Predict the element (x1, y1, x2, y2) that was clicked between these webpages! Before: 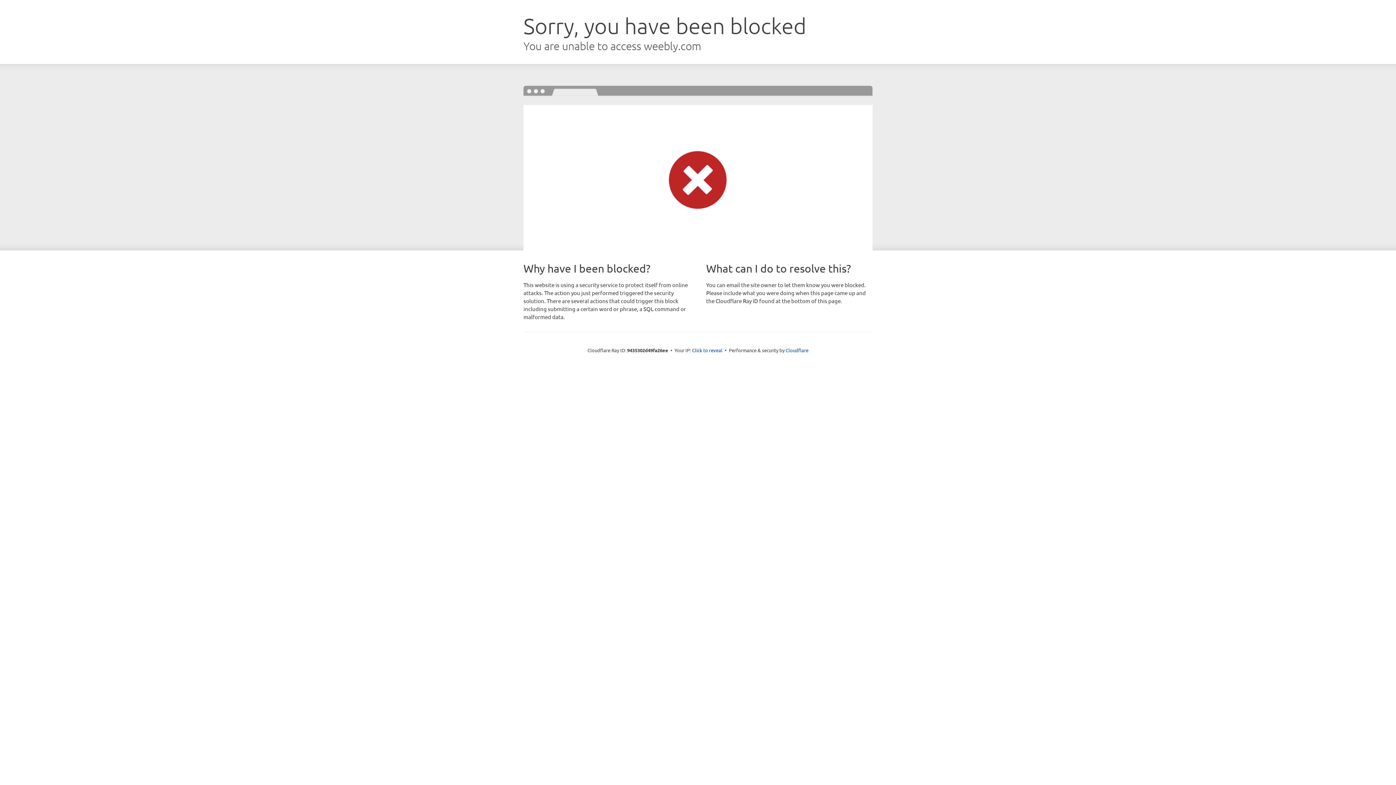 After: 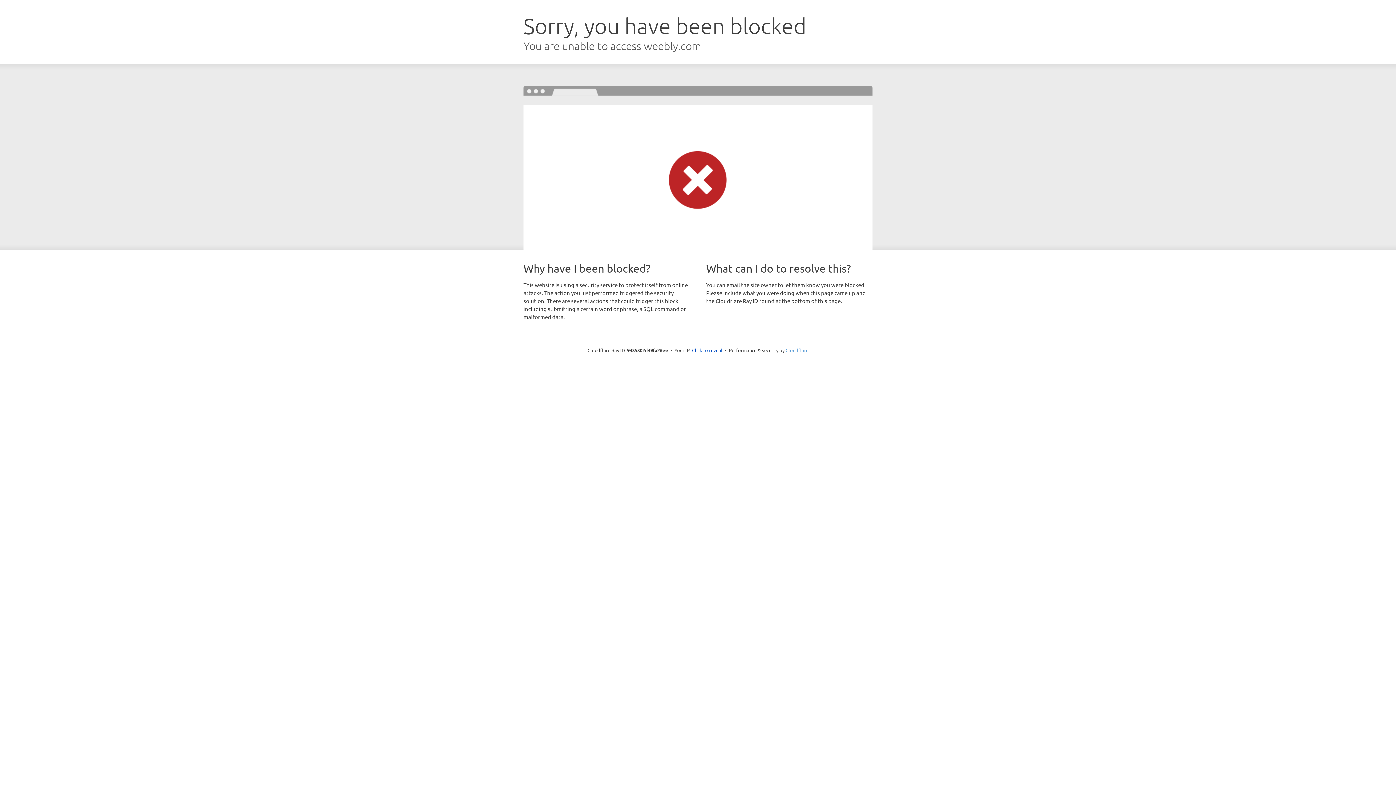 Action: bbox: (785, 347, 808, 353) label: Cloudflare